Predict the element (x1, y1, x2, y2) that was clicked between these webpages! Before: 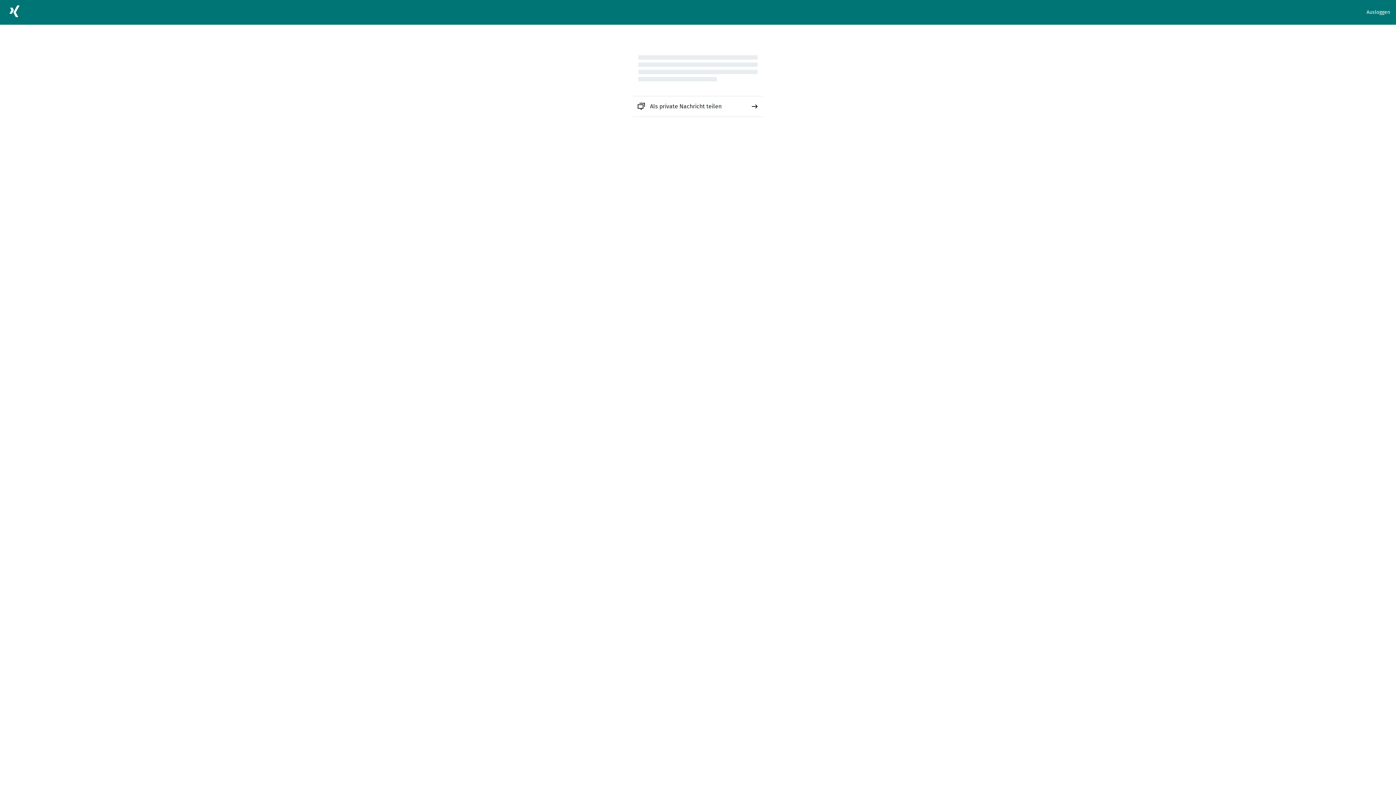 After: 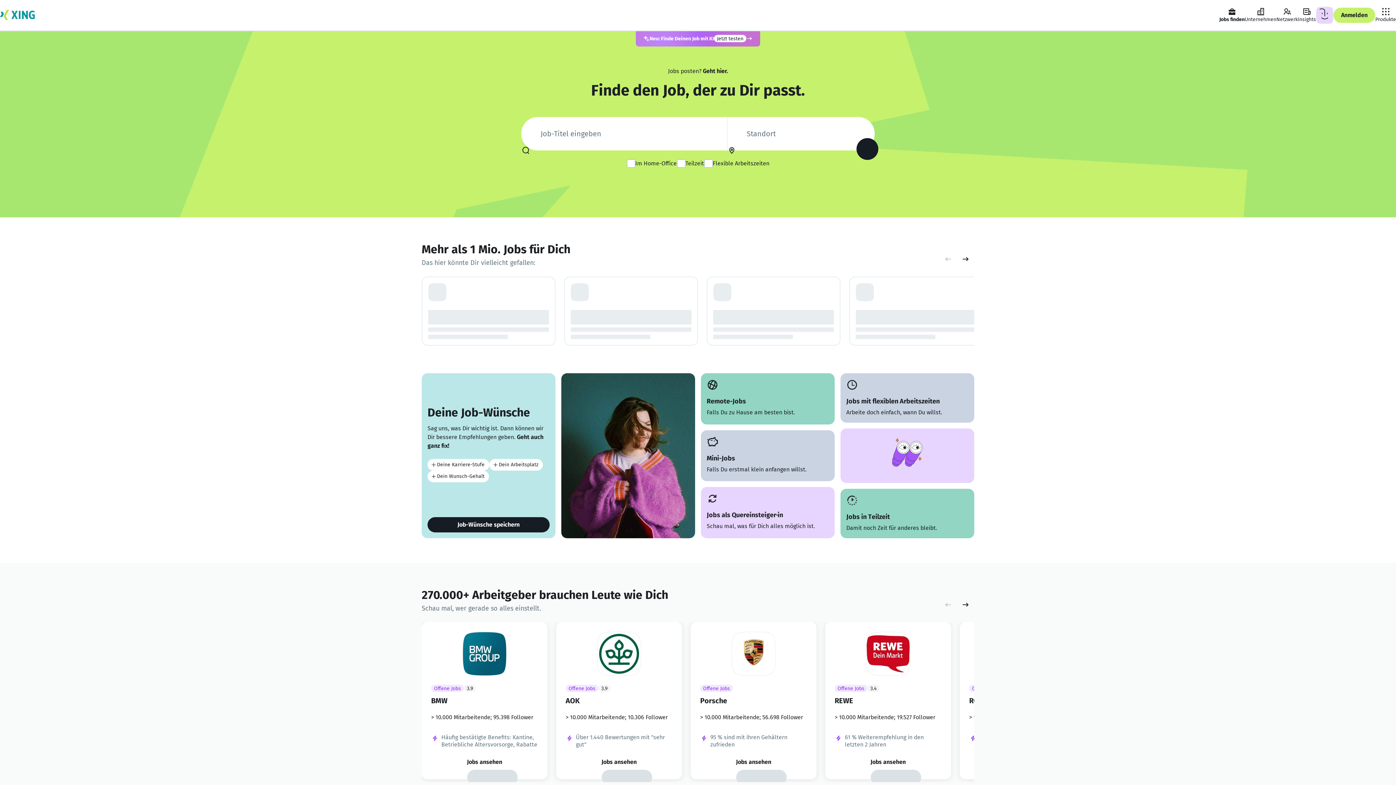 Action: bbox: (5, 2, 23, 22)